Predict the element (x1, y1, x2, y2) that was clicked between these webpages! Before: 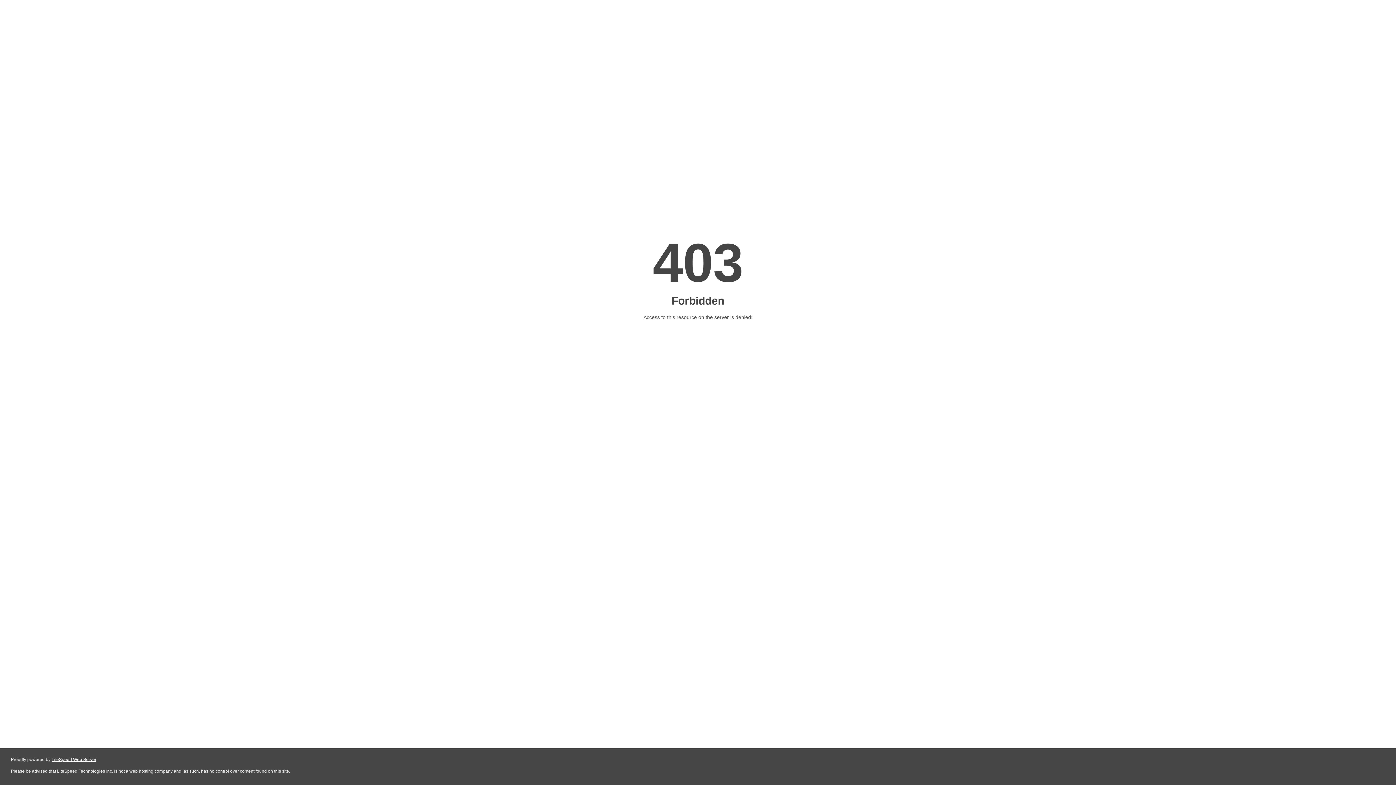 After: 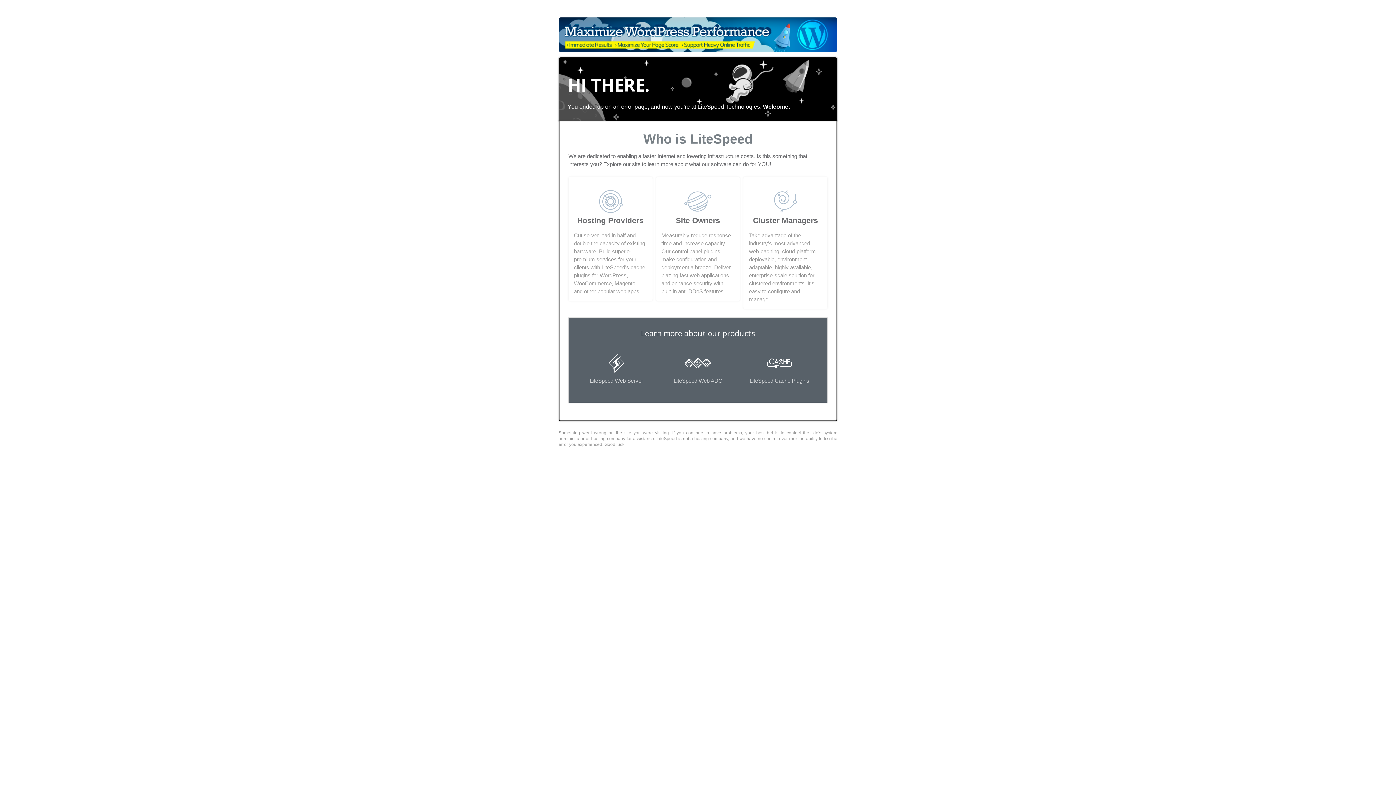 Action: label: LiteSpeed Web Server bbox: (51, 757, 96, 762)